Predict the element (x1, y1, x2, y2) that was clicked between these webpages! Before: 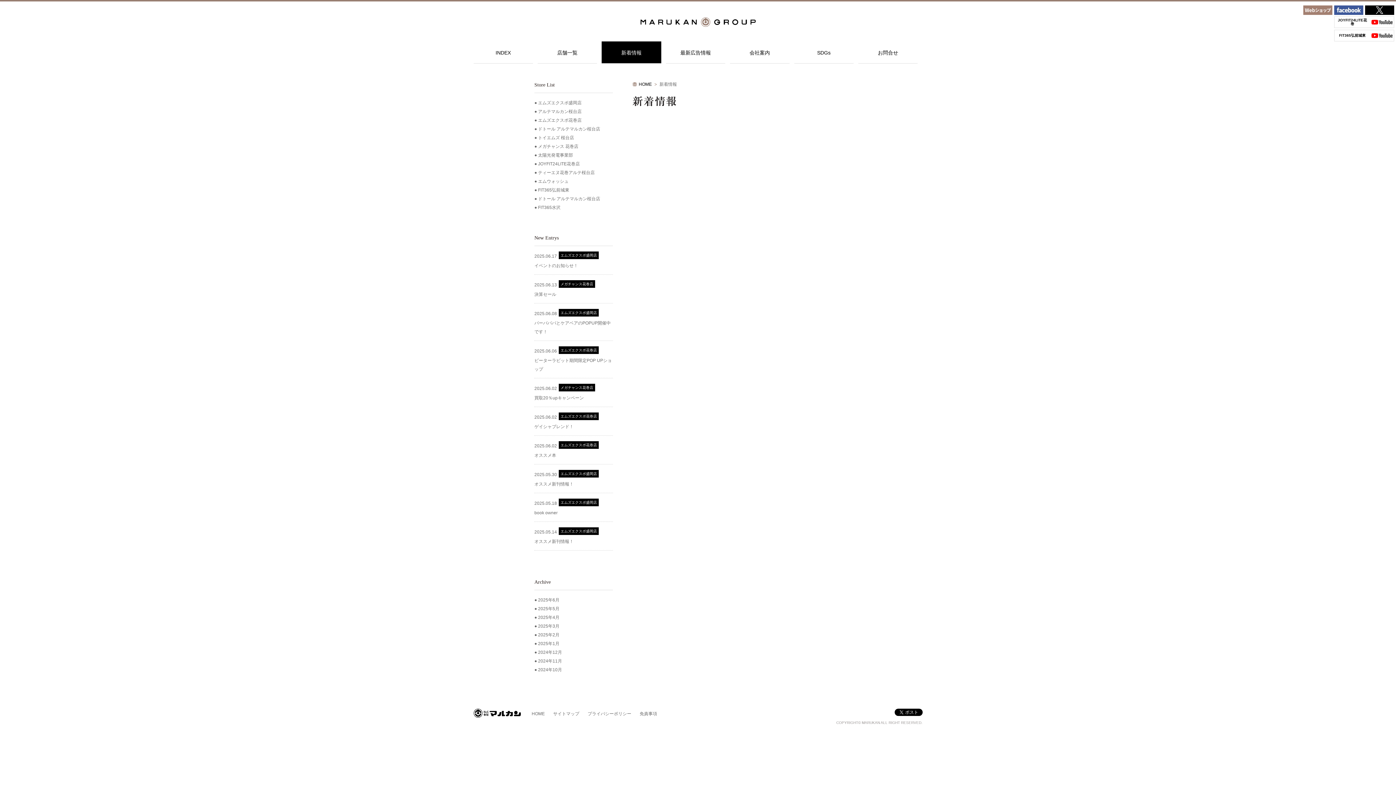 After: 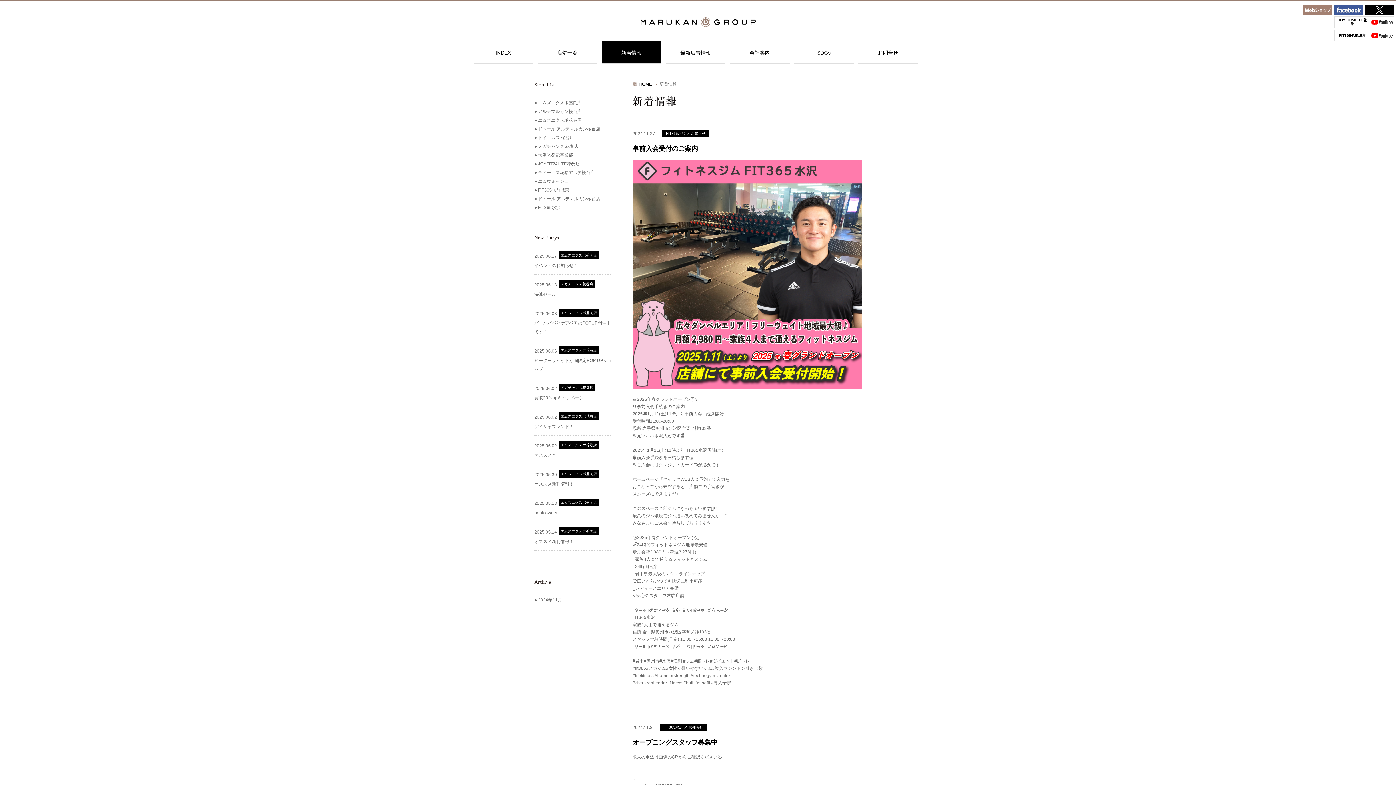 Action: bbox: (538, 205, 560, 210) label: FIT365水沢